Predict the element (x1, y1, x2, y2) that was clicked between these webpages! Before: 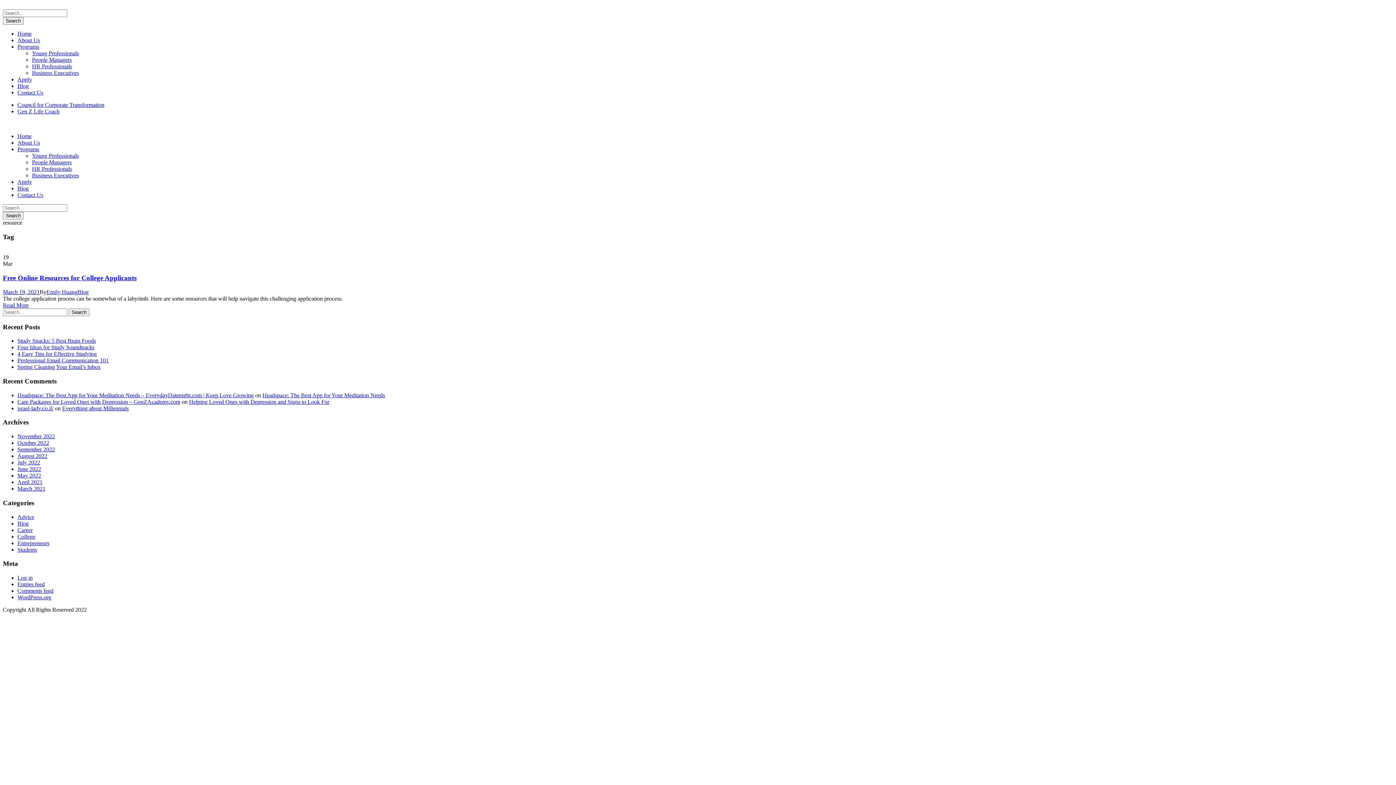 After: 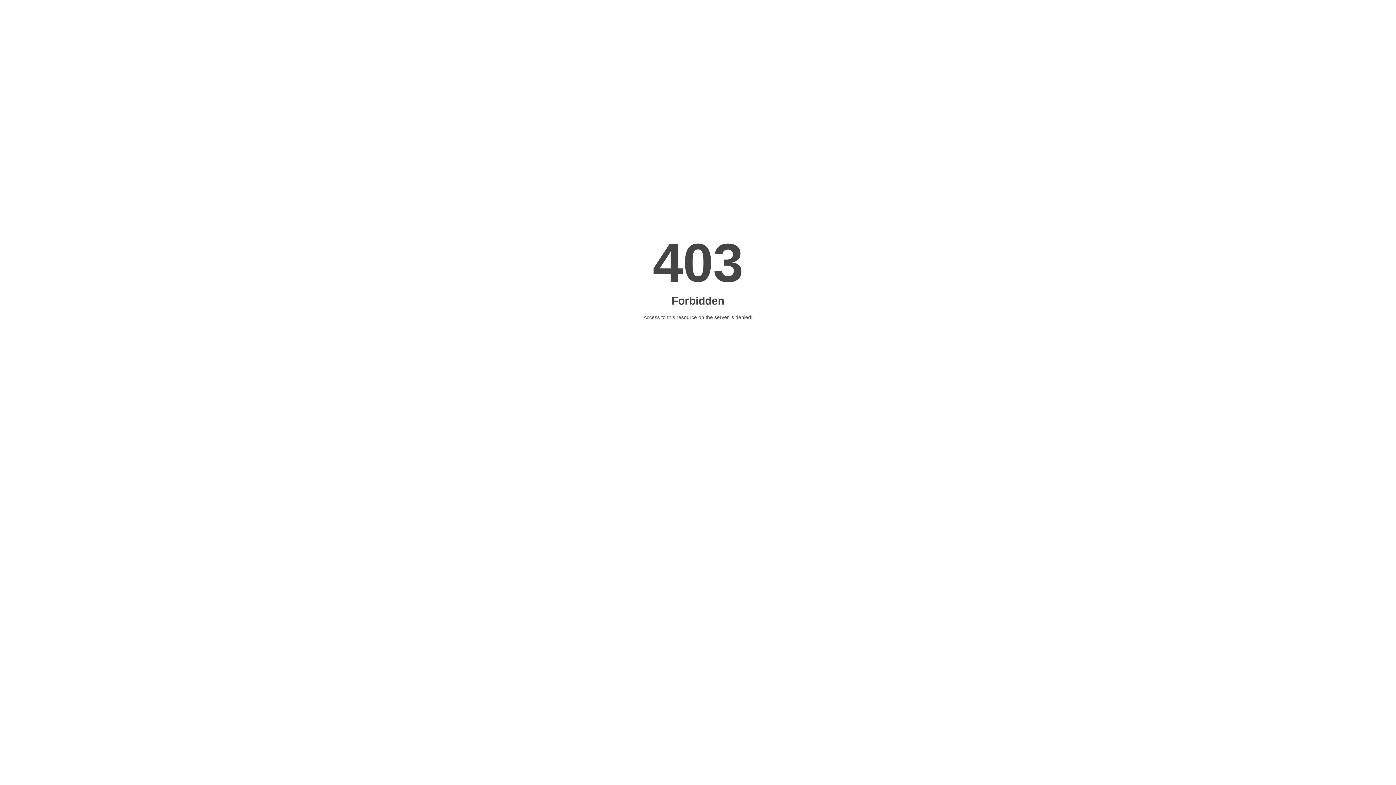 Action: label: Read More bbox: (2, 302, 28, 308)